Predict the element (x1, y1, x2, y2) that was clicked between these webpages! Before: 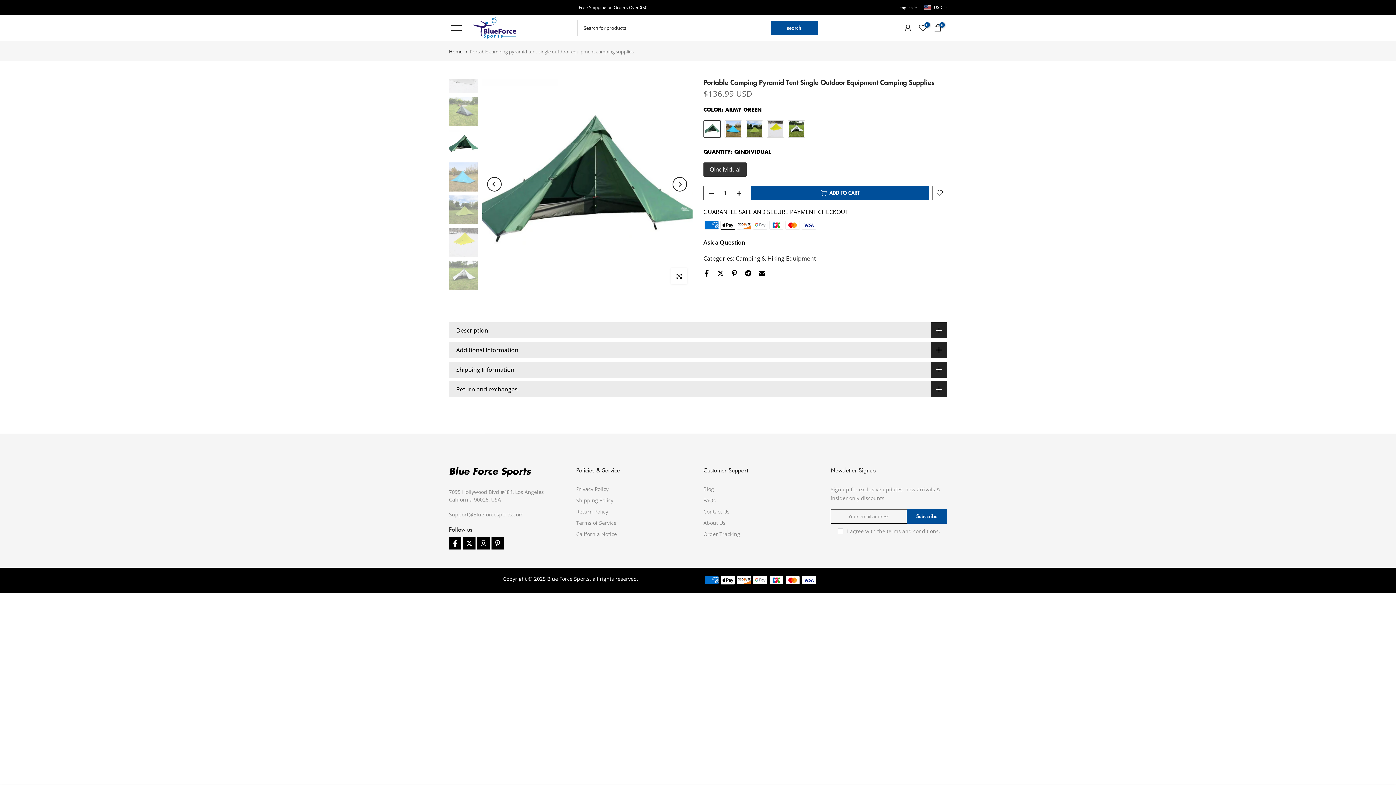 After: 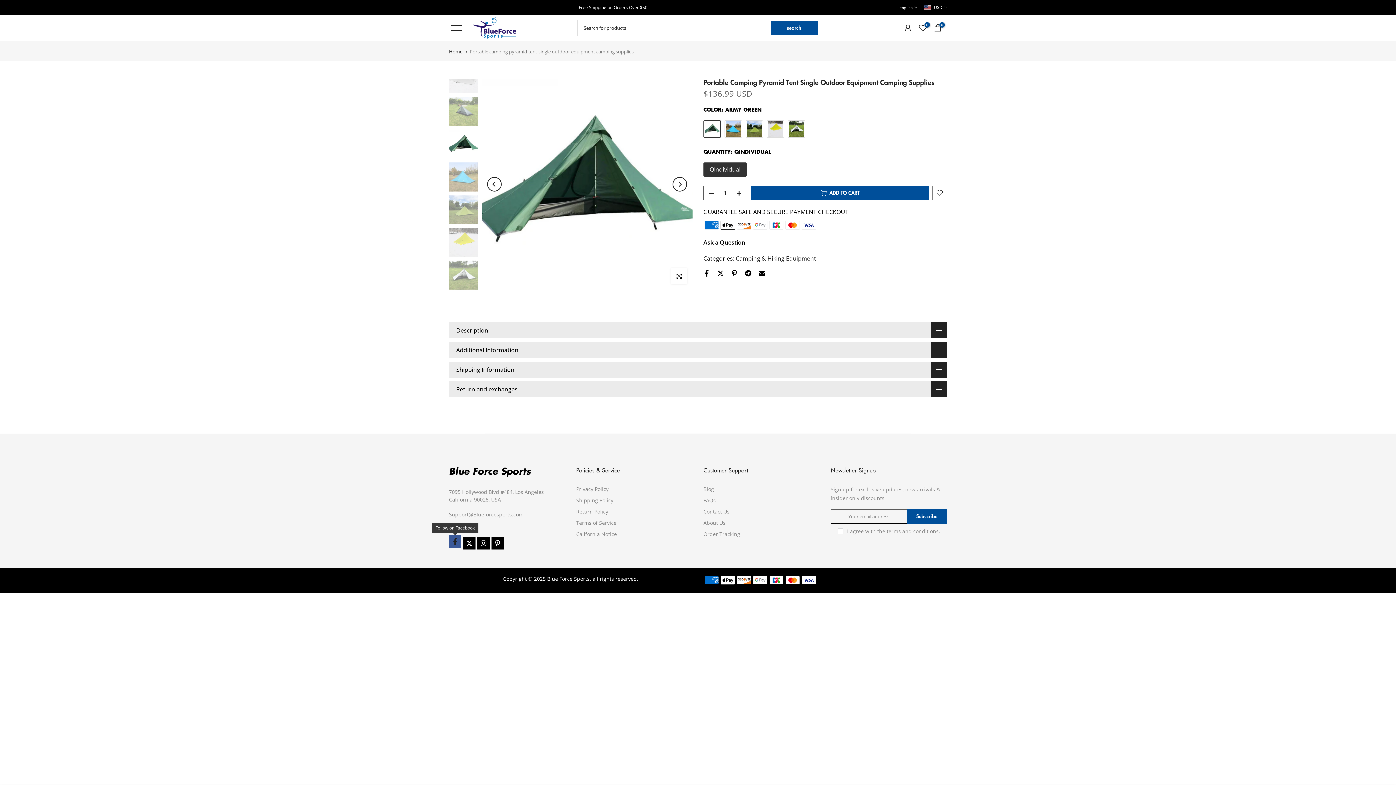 Action: bbox: (449, 537, 461, 549)